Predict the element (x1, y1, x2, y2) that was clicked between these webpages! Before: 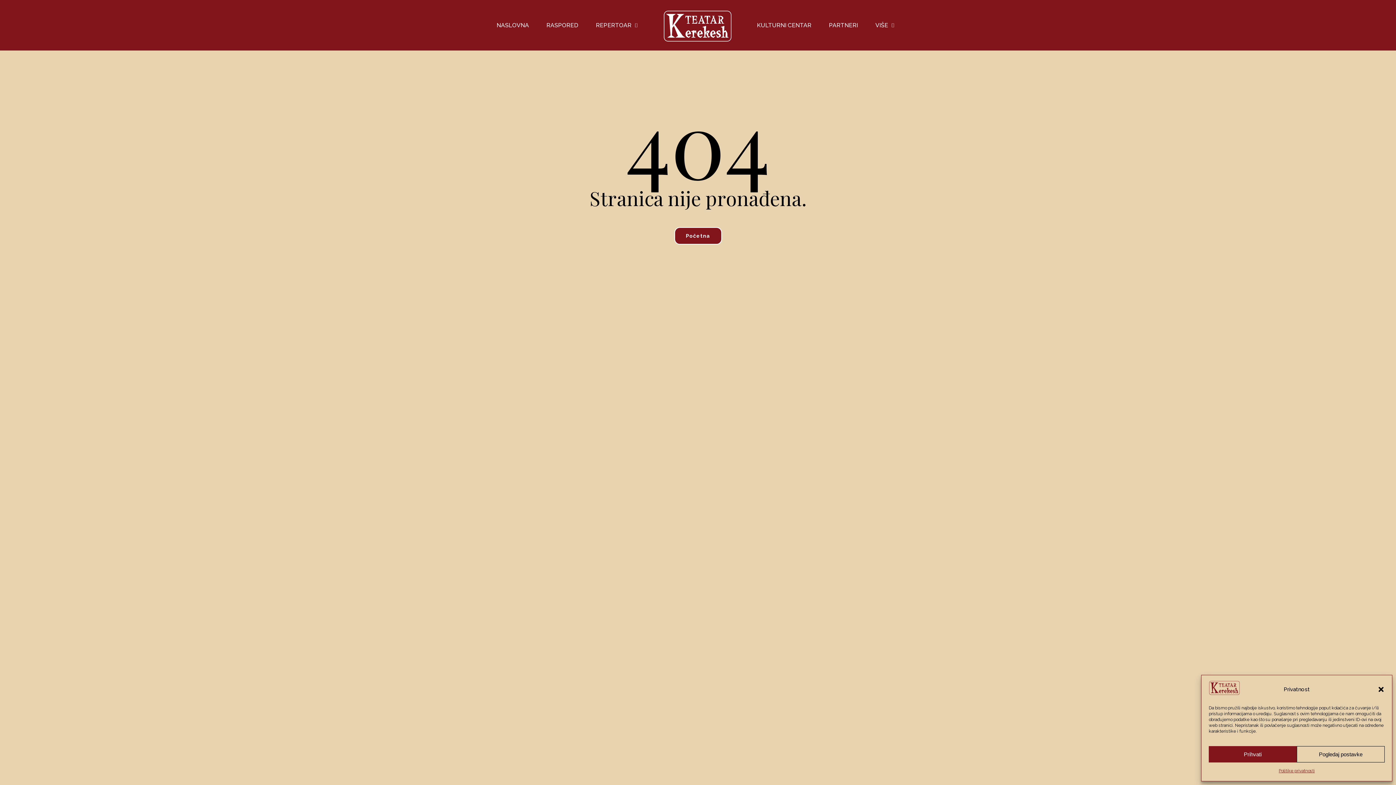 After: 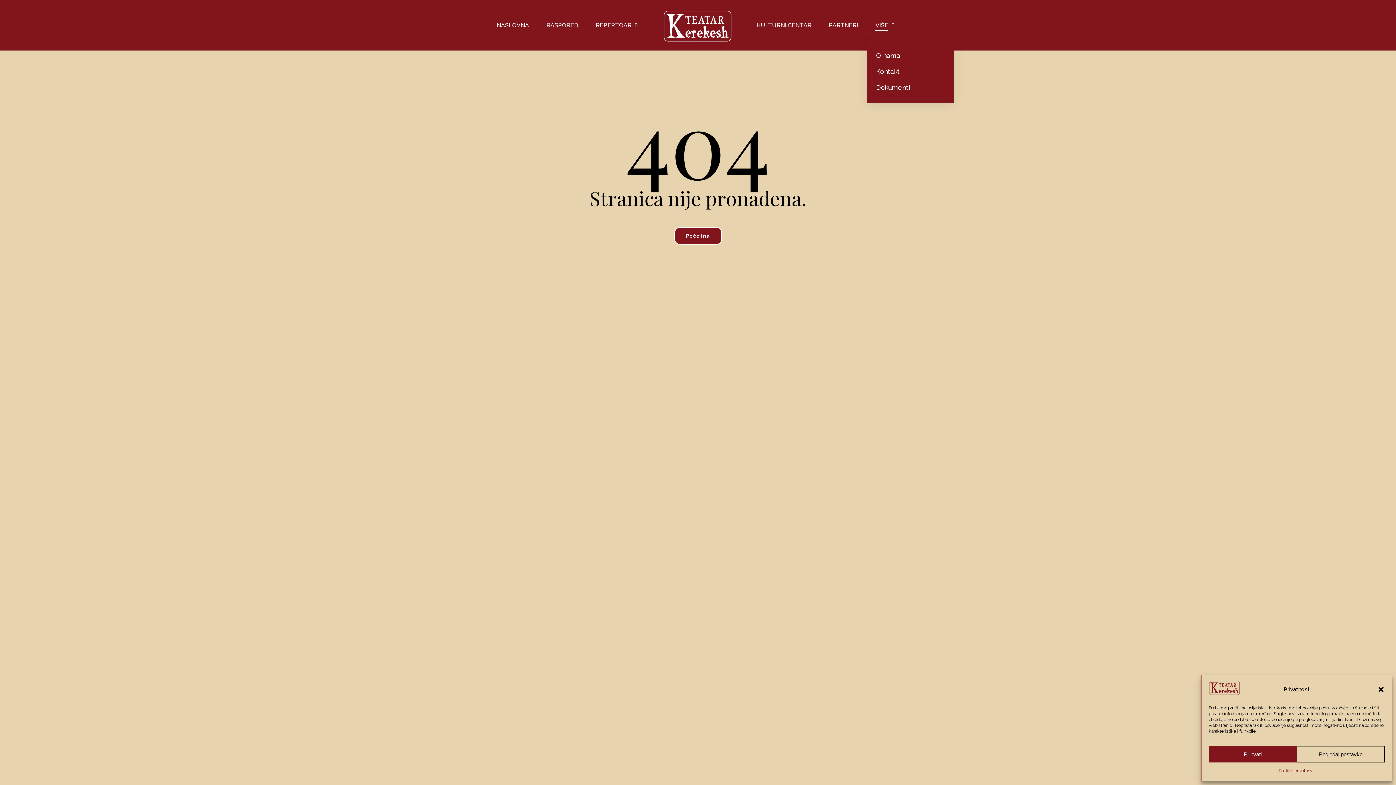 Action: bbox: (875, 21, 895, 29) label: VIŠE